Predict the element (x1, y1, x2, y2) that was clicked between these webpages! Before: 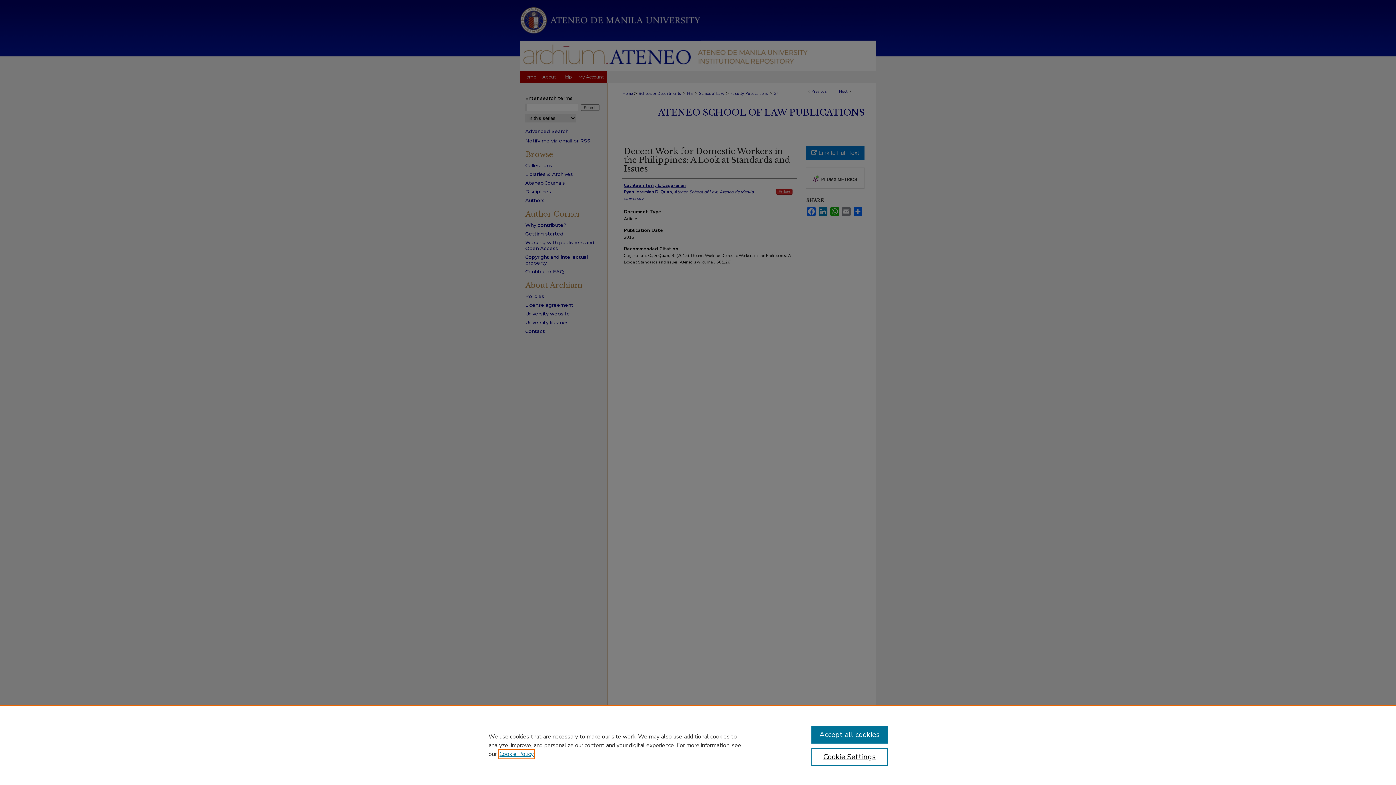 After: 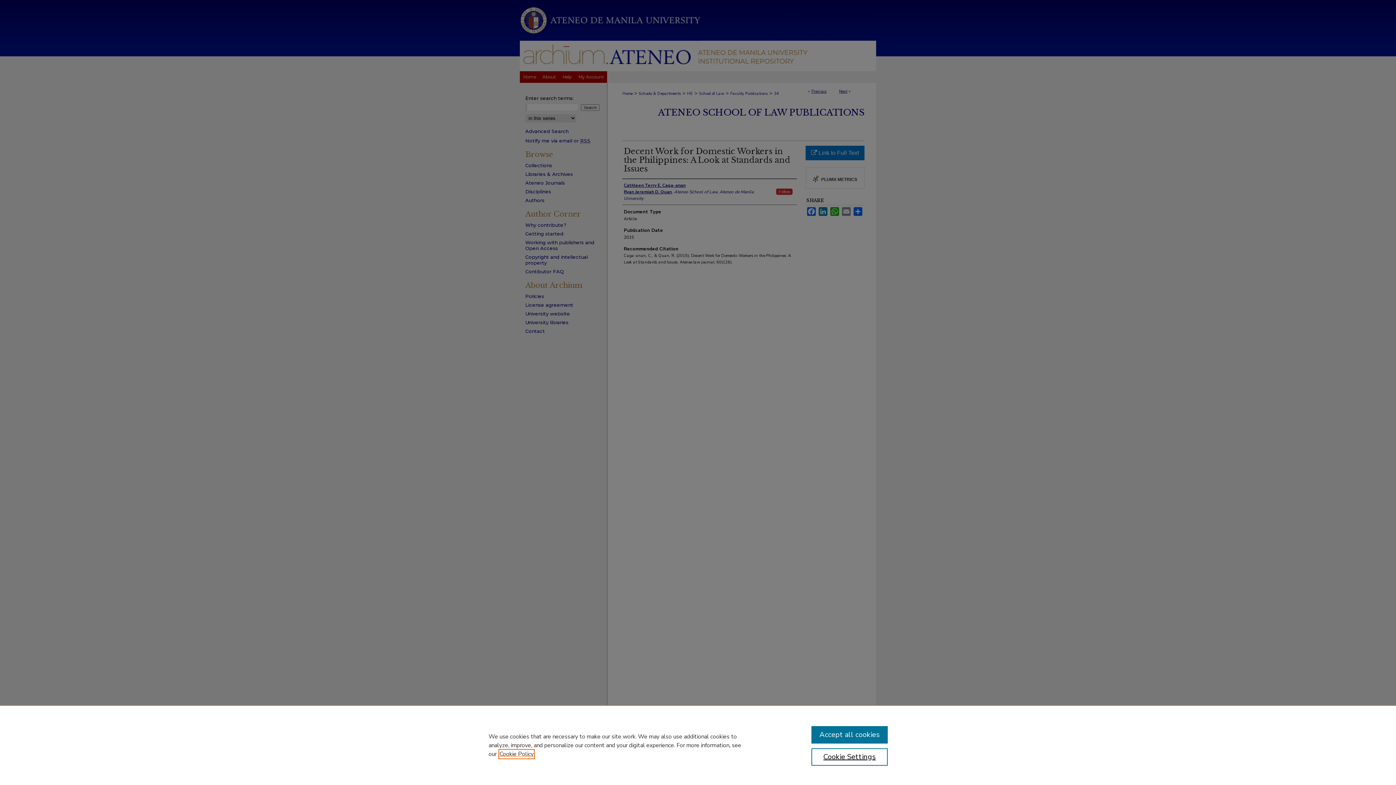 Action: label: , opens in a new tab bbox: (499, 750, 533, 758)